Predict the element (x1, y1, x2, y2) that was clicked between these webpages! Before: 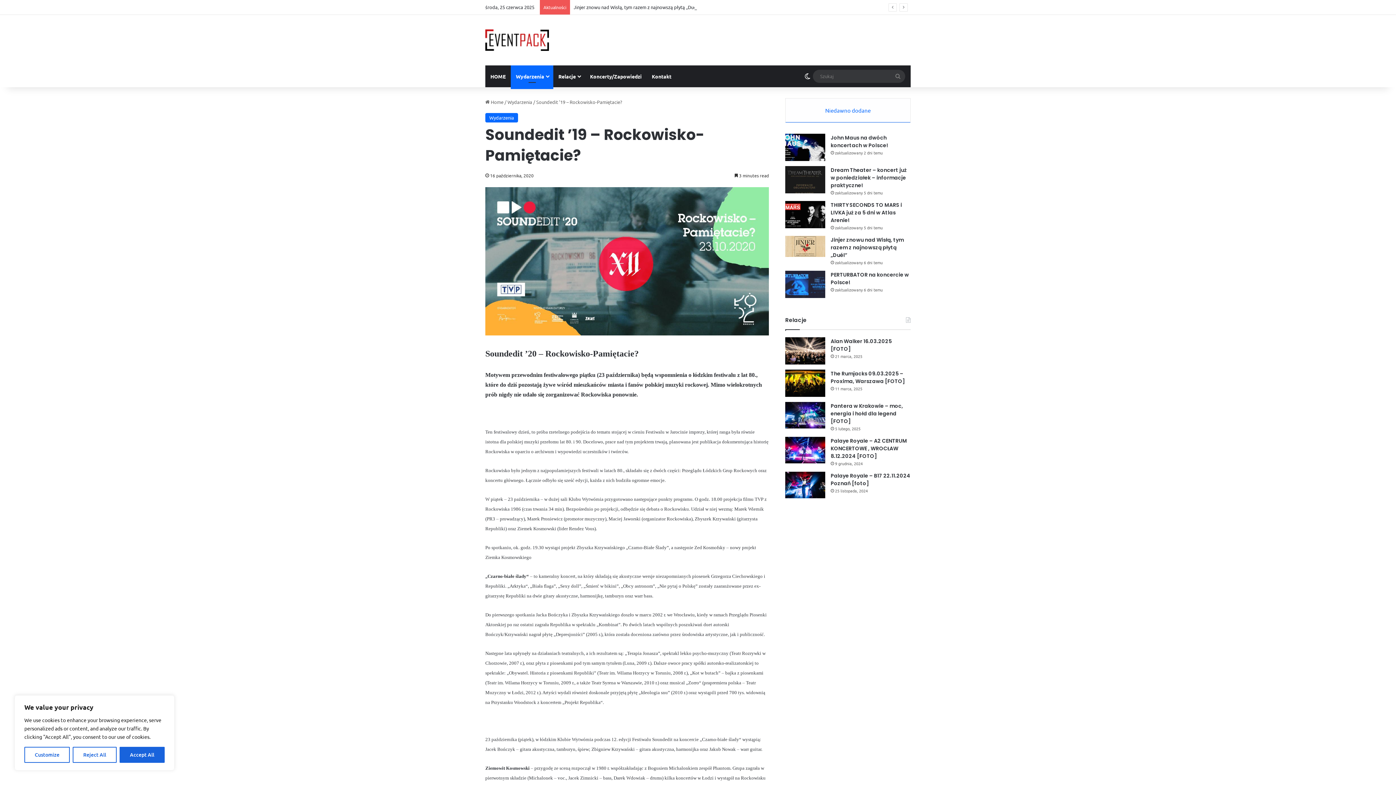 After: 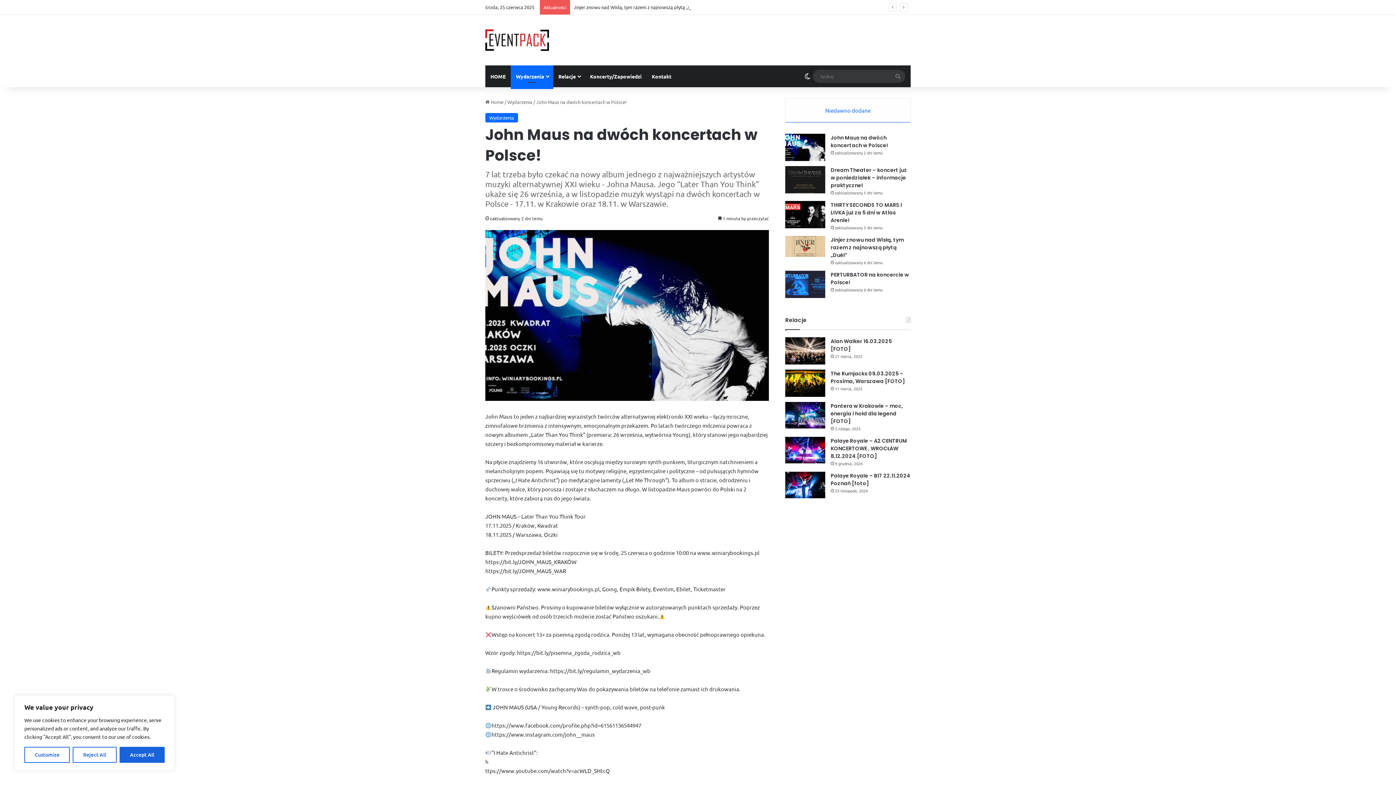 Action: bbox: (830, 134, 888, 149) label: John Maus na dwóch koncertach w Polsce!